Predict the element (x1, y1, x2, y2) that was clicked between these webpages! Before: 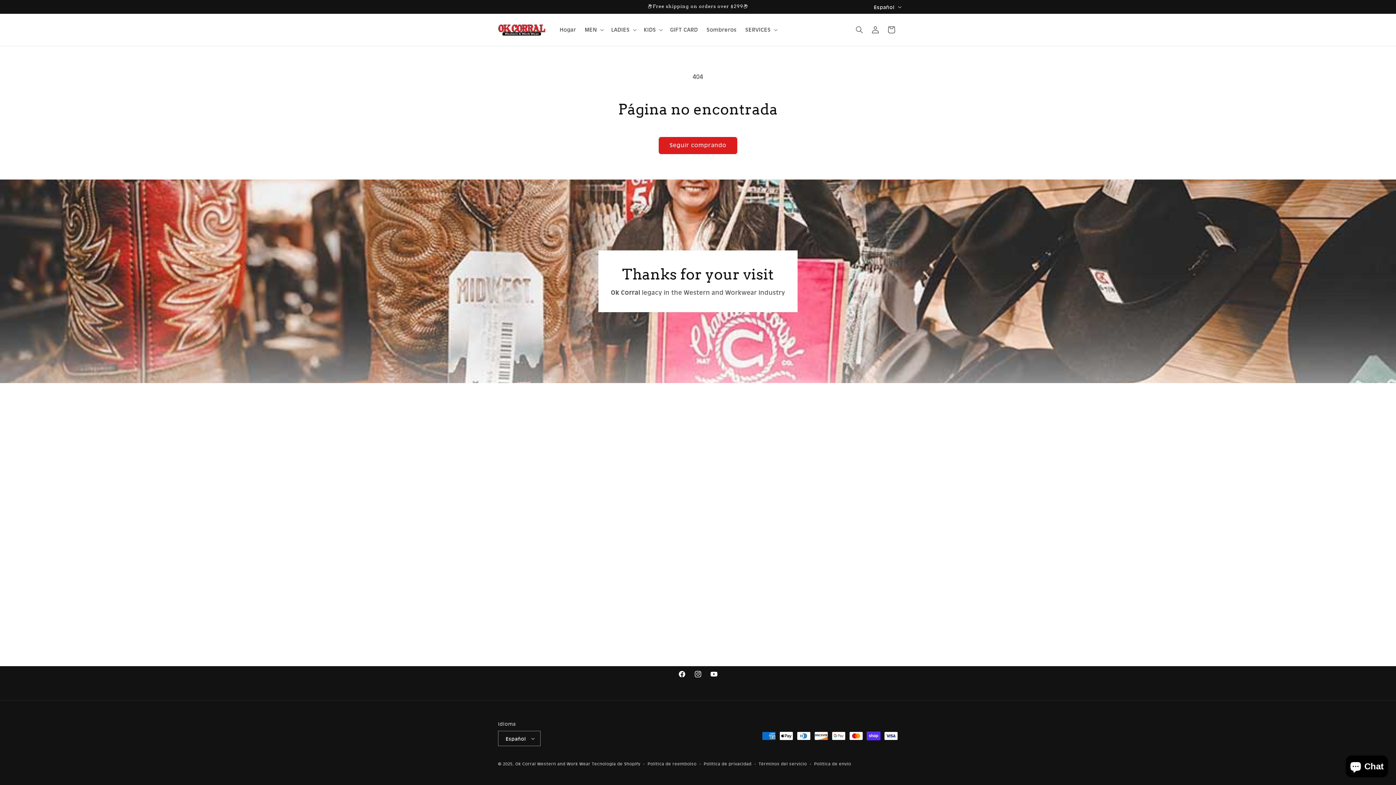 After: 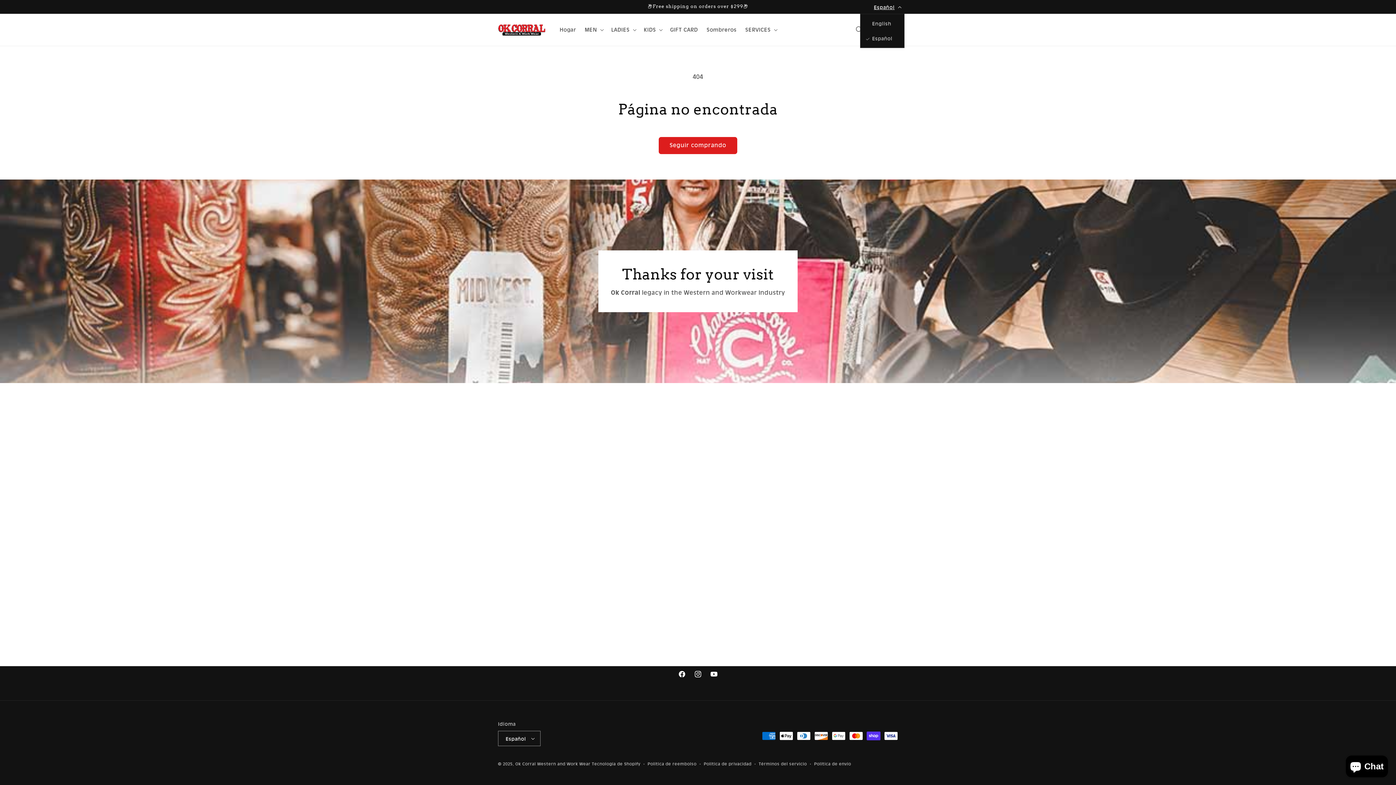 Action: label: Español bbox: (869, 0, 904, 13)